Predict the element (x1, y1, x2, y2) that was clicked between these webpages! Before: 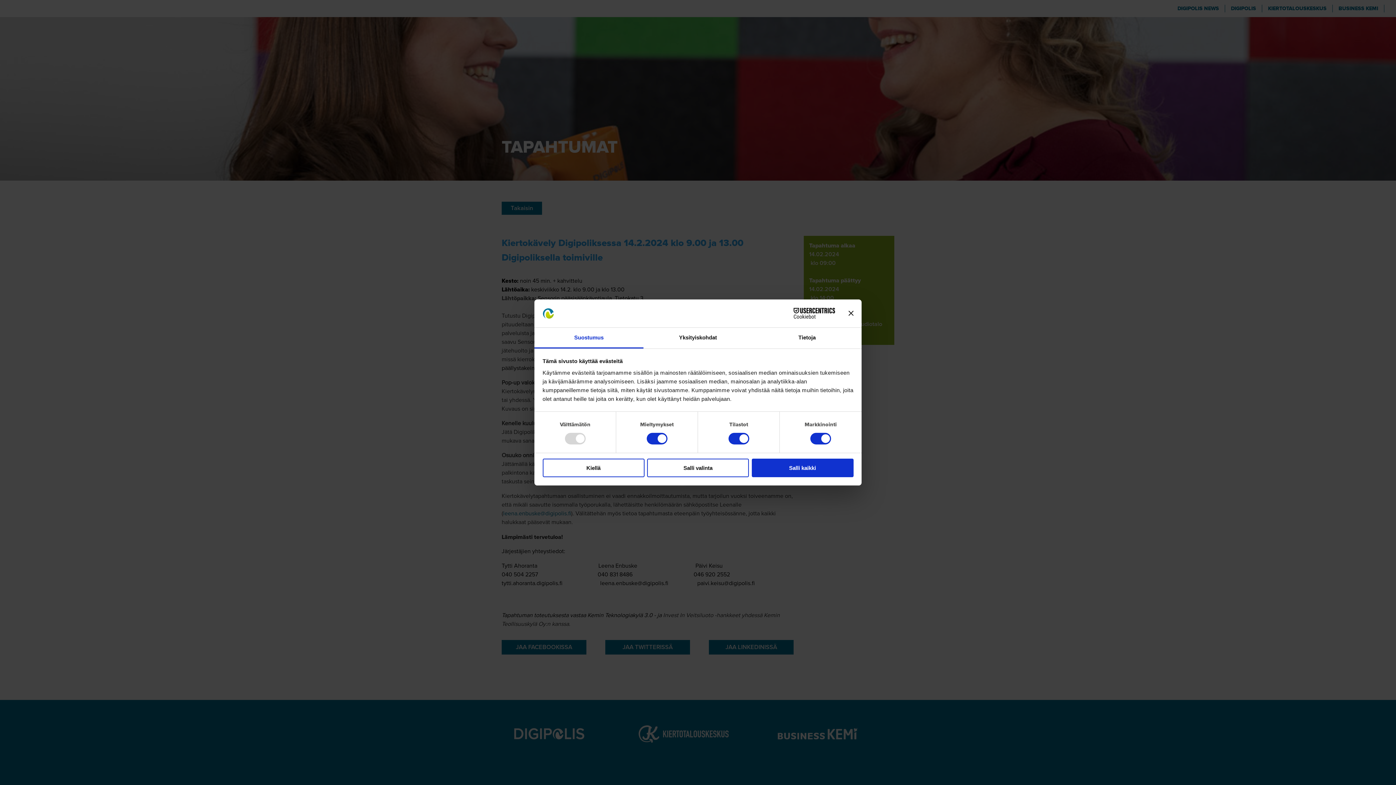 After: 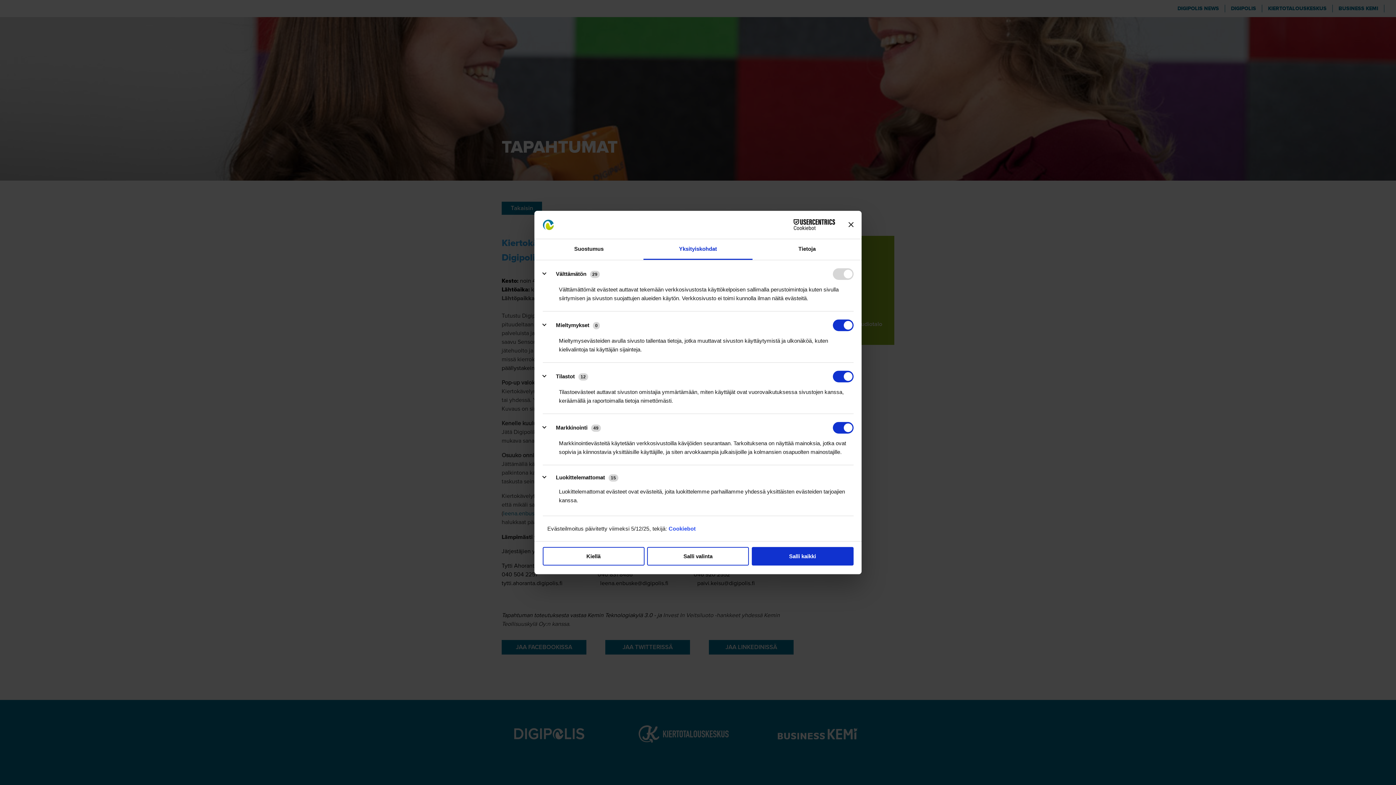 Action: bbox: (643, 327, 752, 348) label: Yksityiskohdat